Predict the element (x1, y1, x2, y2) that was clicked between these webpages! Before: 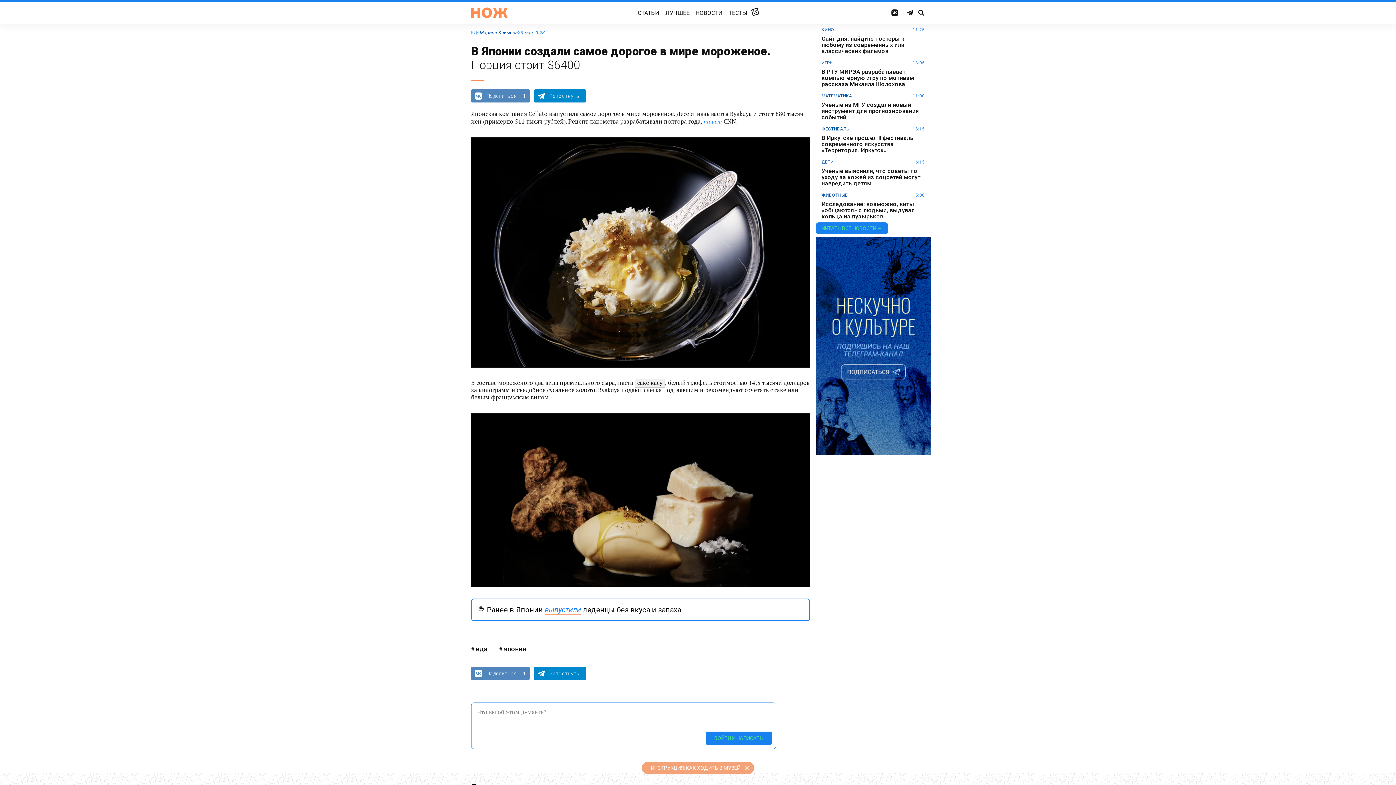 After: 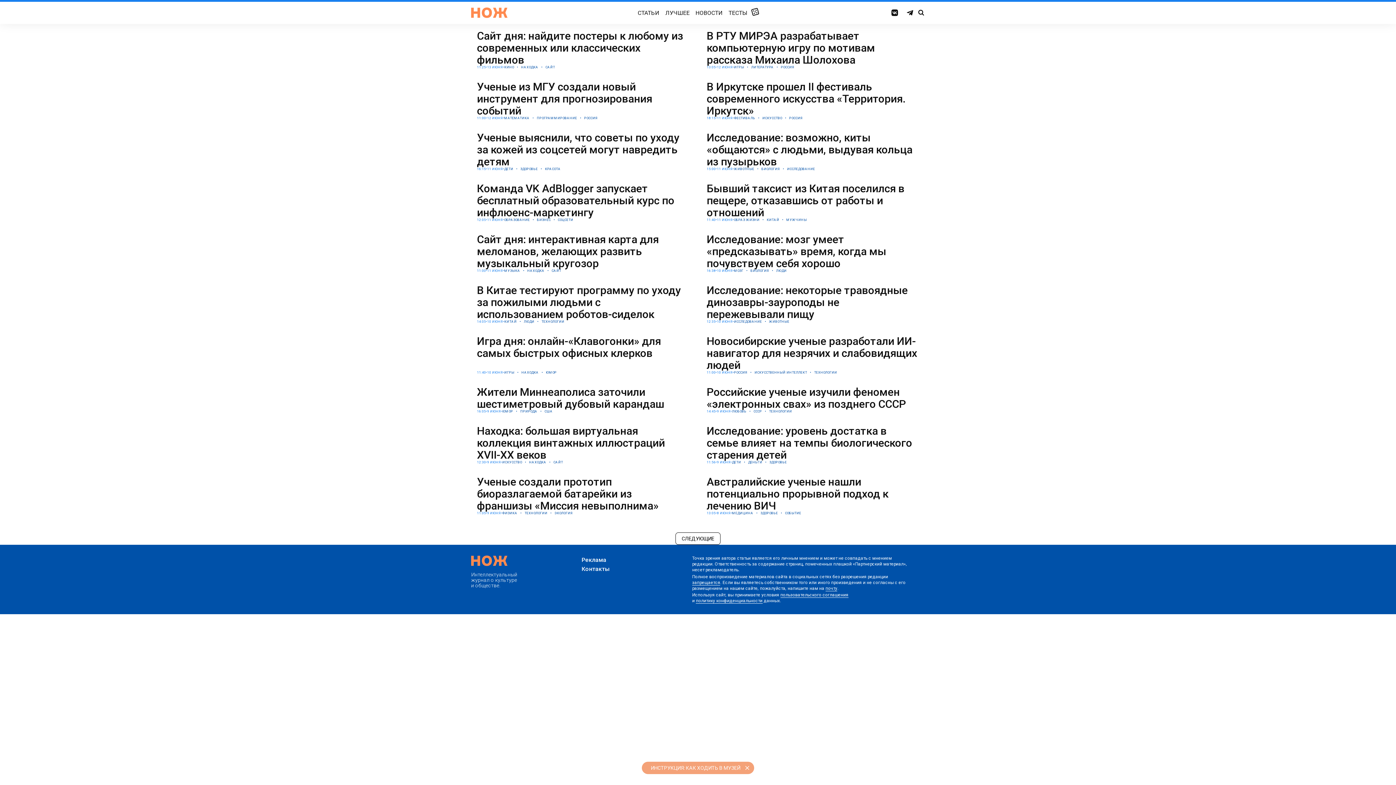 Action: label: НОВОСТИ bbox: (692, 8, 725, 17)